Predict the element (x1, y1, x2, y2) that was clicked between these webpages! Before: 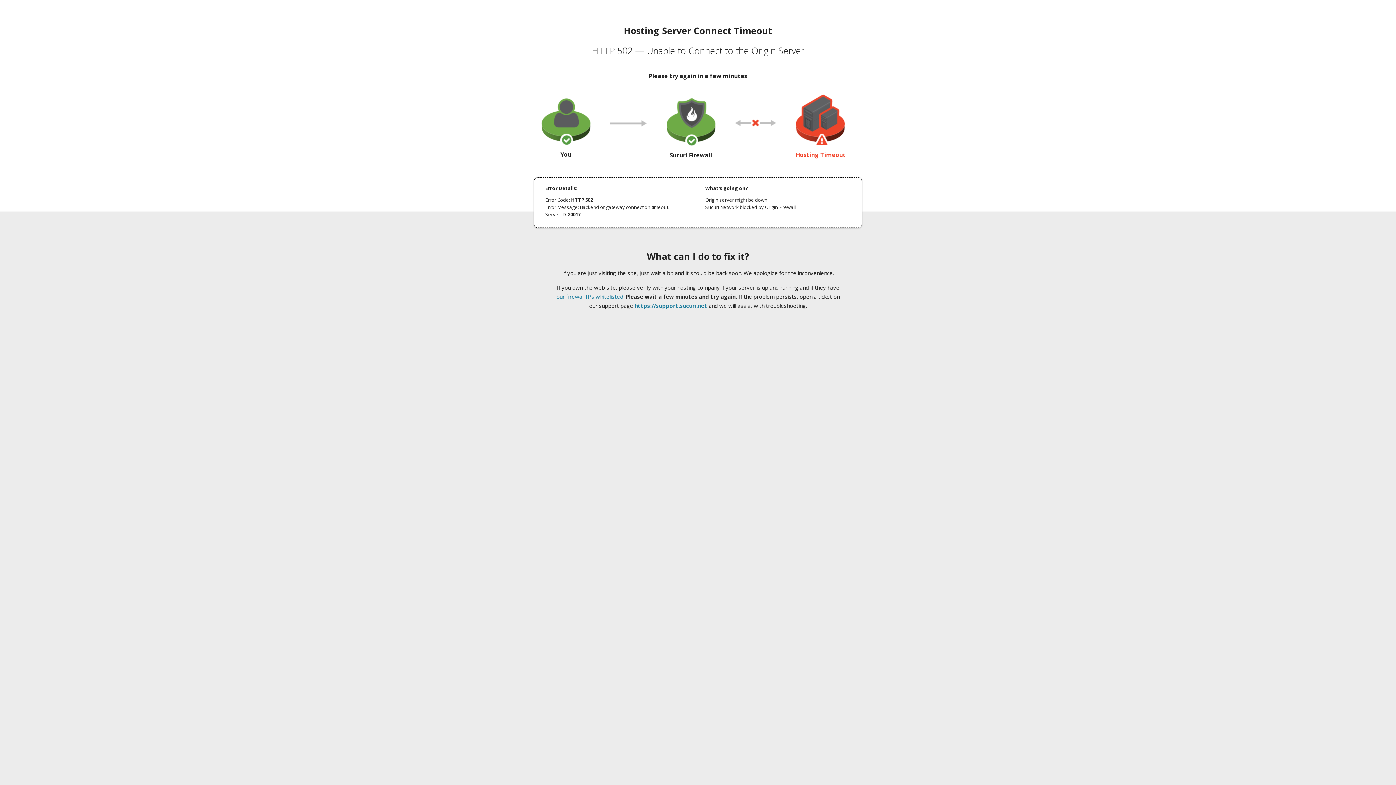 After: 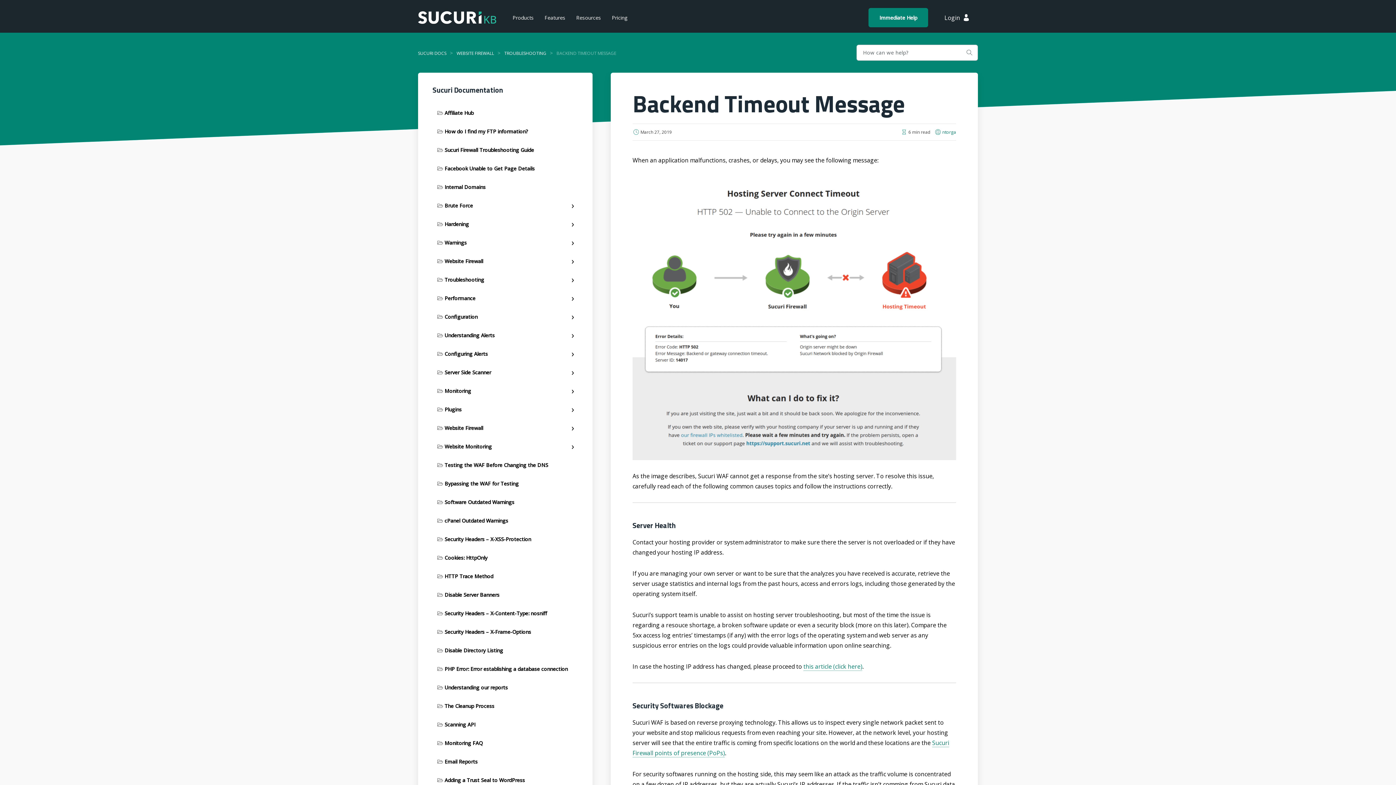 Action: bbox: (556, 293, 623, 300) label: our firewall IPs whitelisted